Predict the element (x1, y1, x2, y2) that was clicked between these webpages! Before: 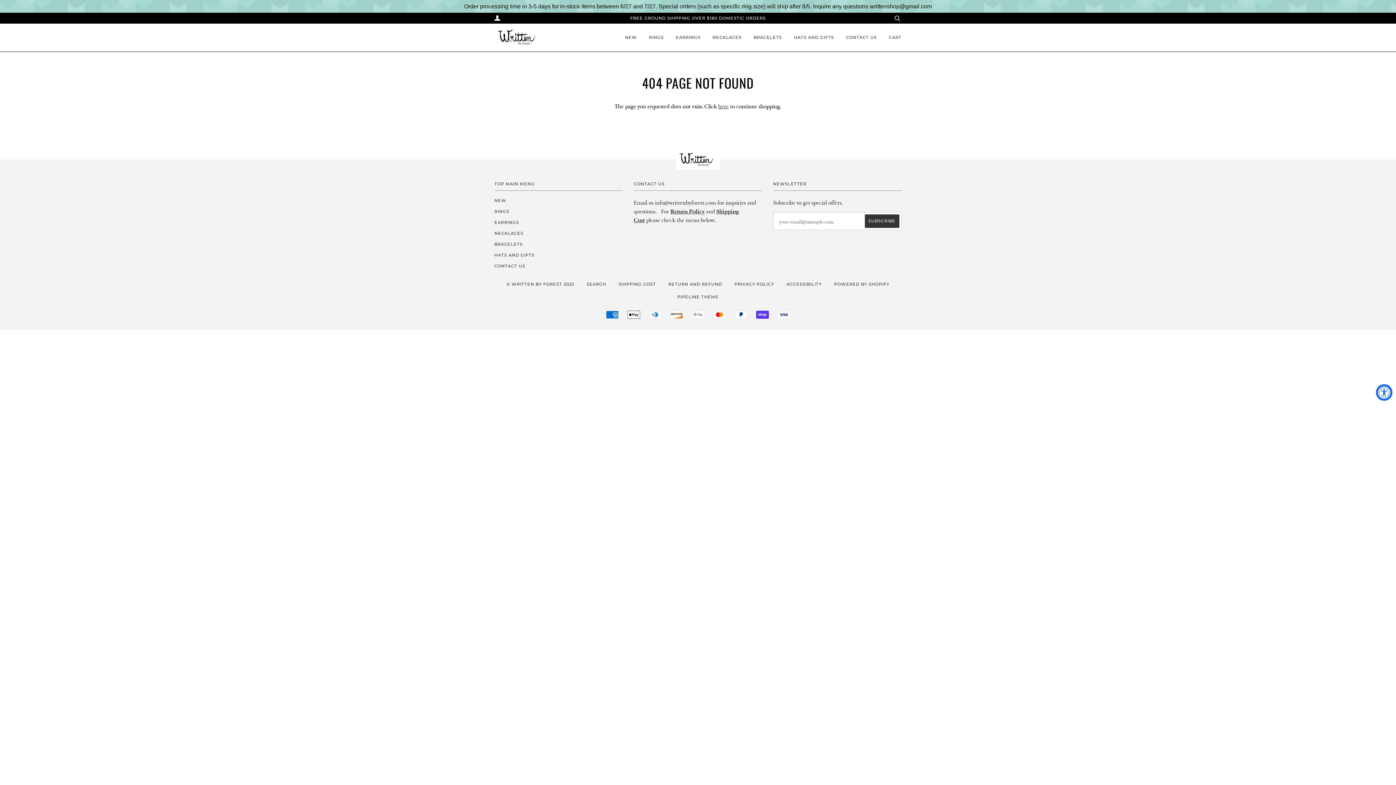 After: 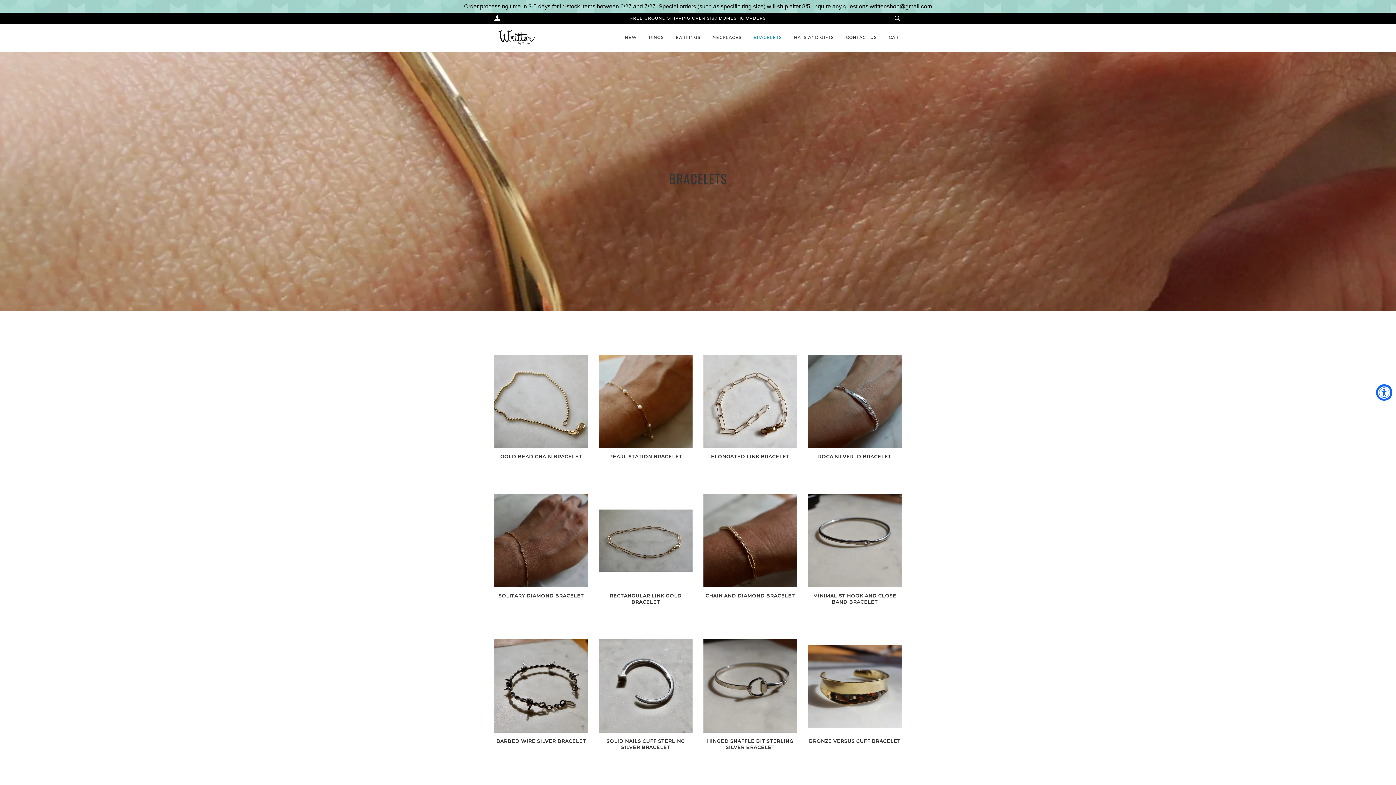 Action: label: BRACELETS bbox: (753, 23, 782, 51)